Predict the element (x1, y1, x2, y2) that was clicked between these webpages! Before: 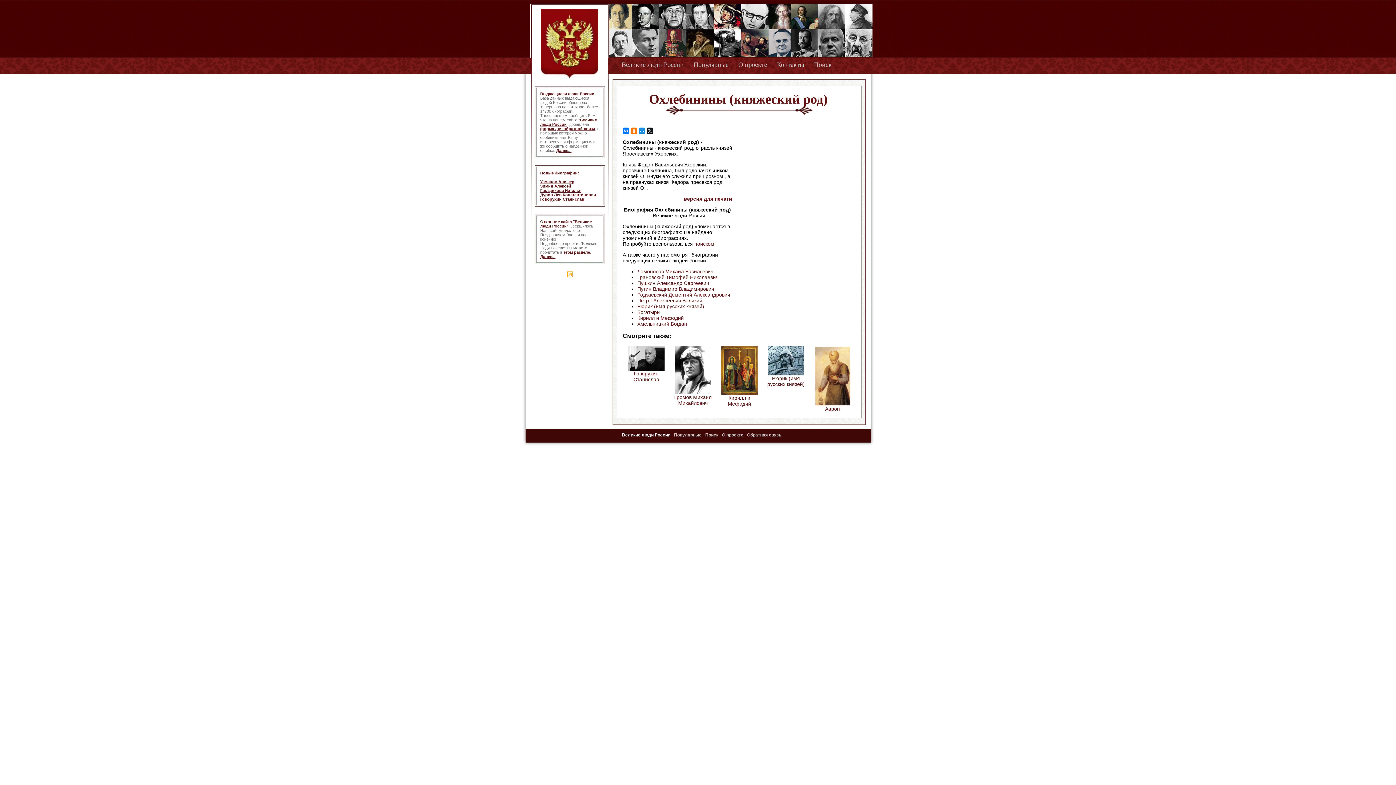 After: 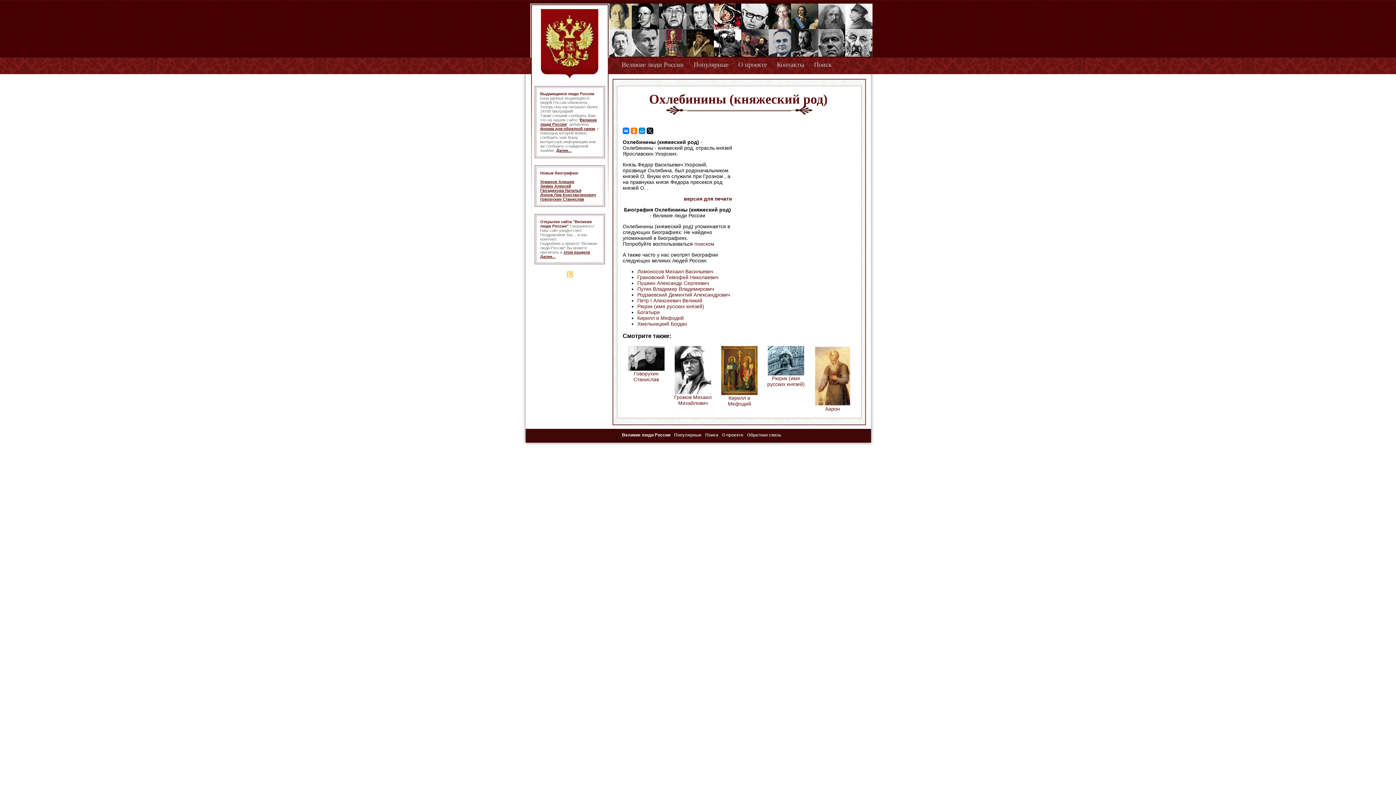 Action: bbox: (567, 273, 572, 278)